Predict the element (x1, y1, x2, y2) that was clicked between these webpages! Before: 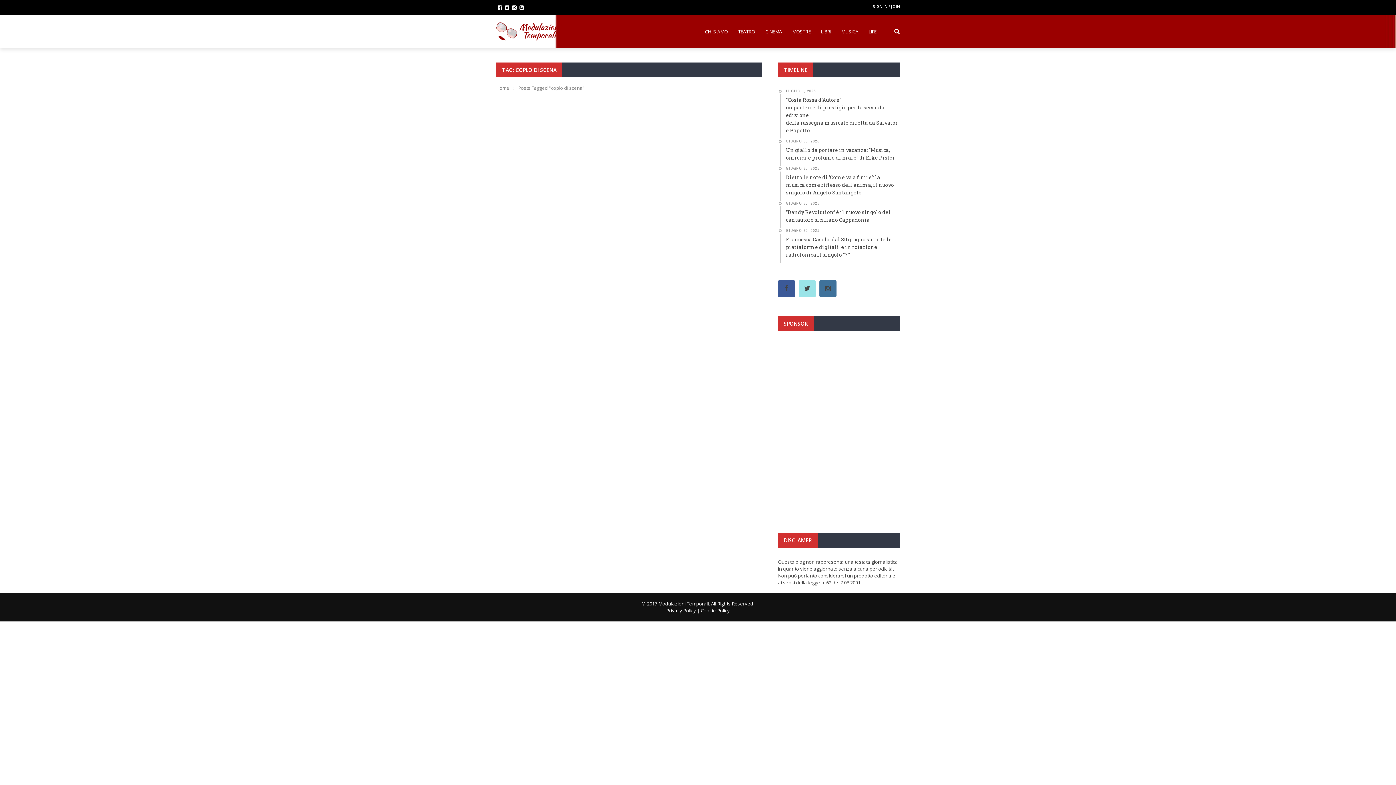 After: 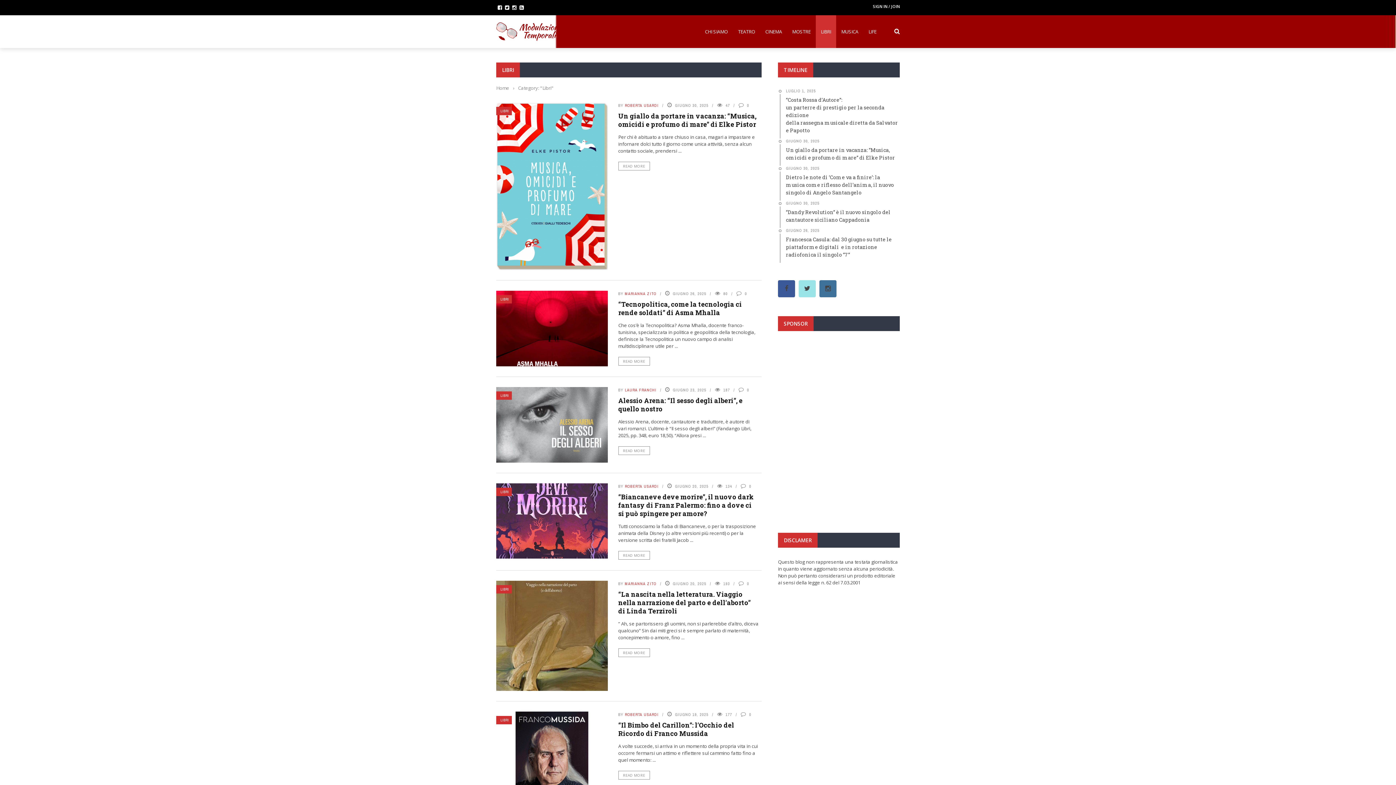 Action: bbox: (816, 28, 836, 34) label: LIBRI